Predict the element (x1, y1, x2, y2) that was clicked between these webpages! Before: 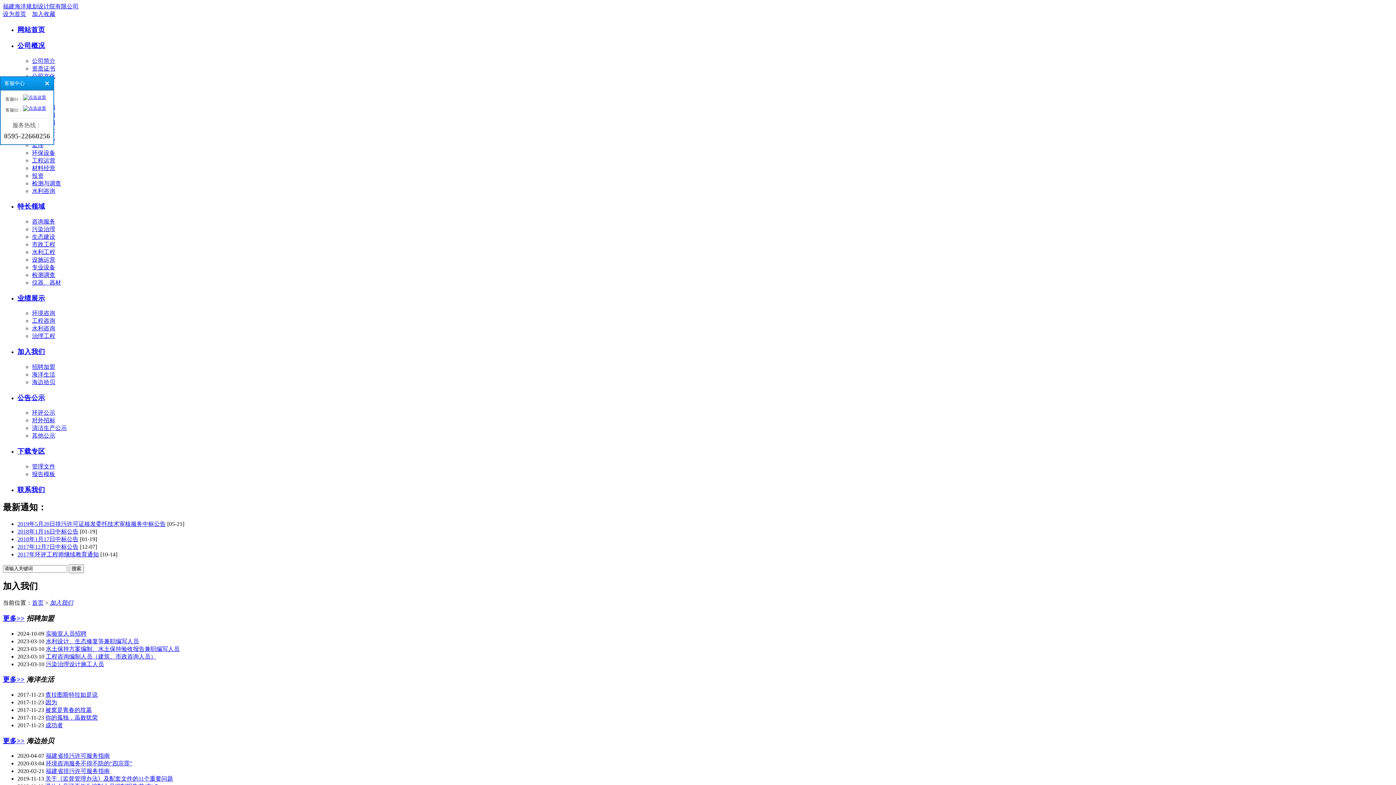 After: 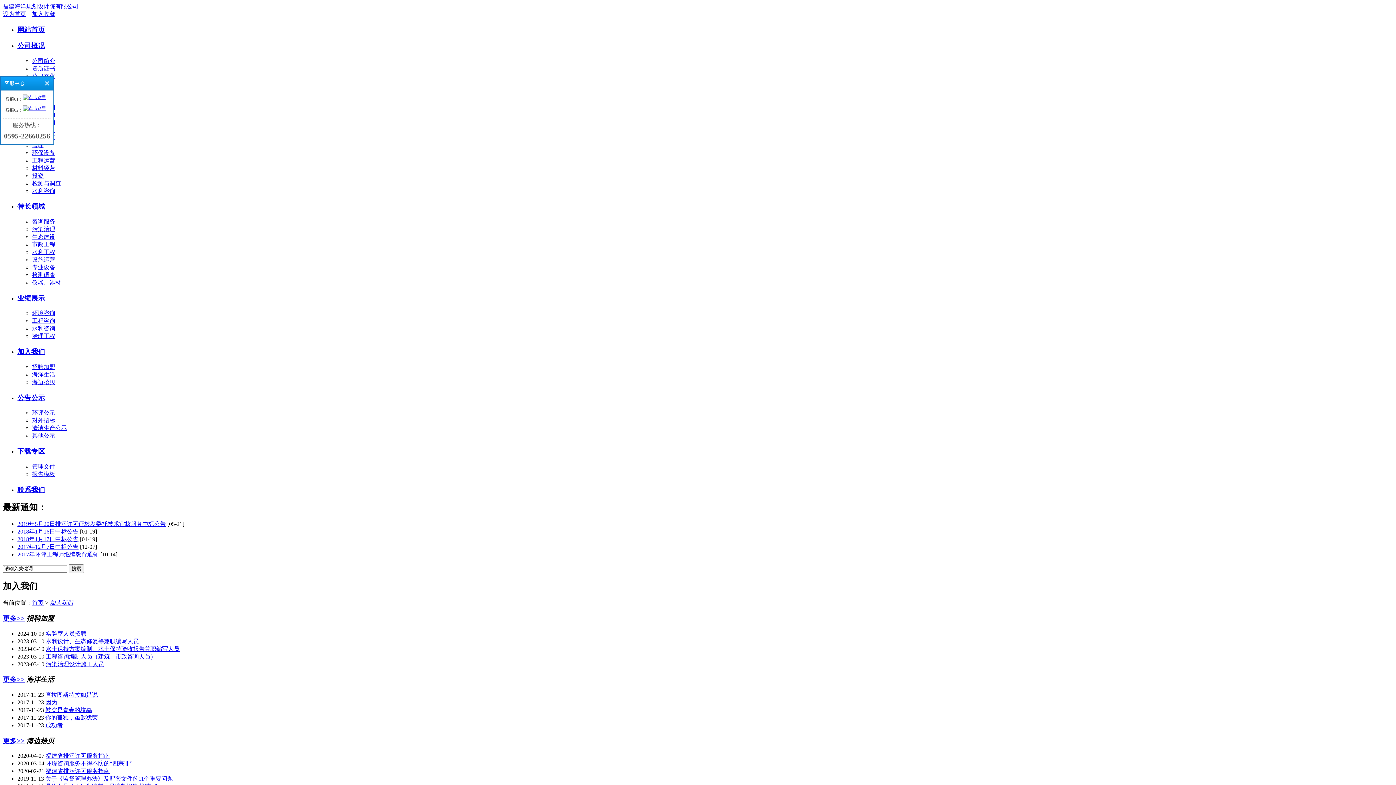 Action: bbox: (22, 105, 46, 110)